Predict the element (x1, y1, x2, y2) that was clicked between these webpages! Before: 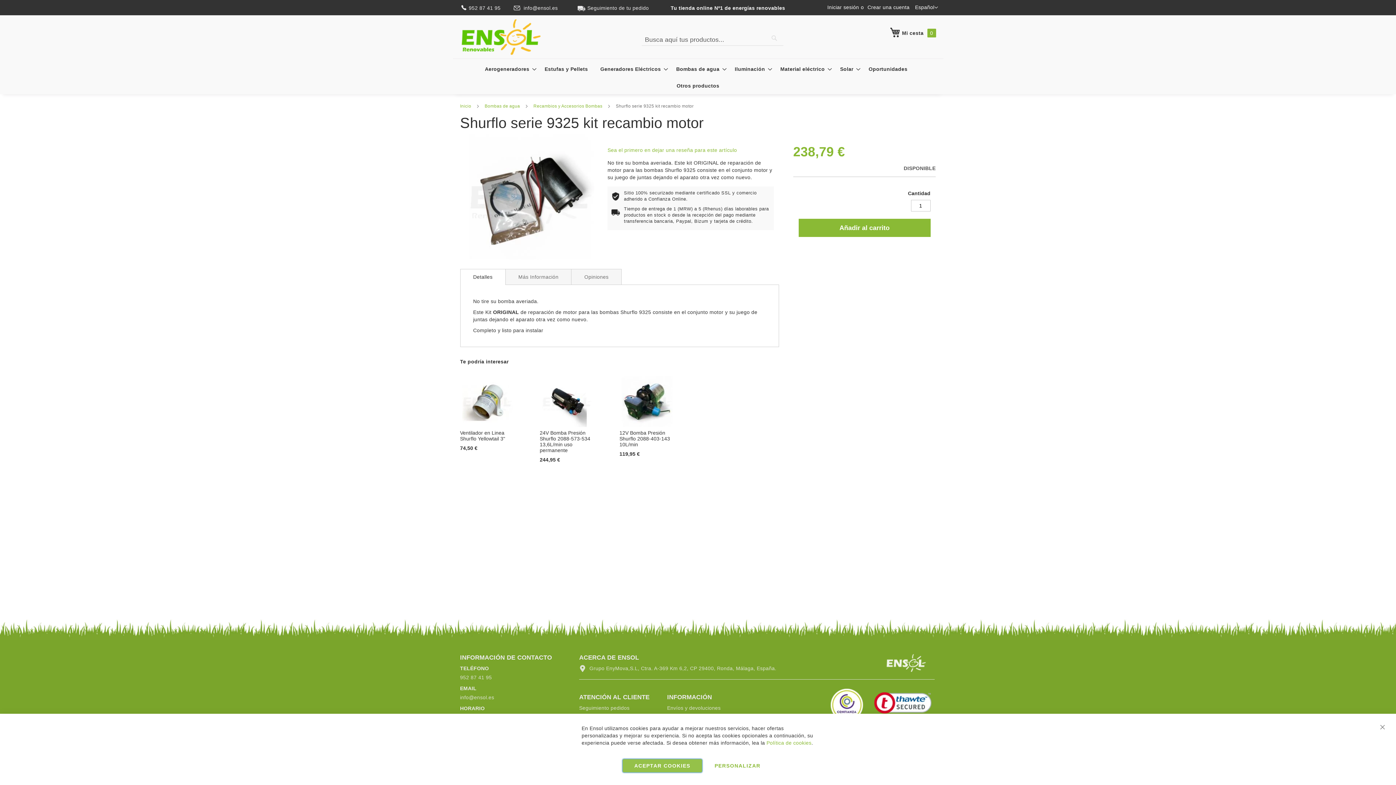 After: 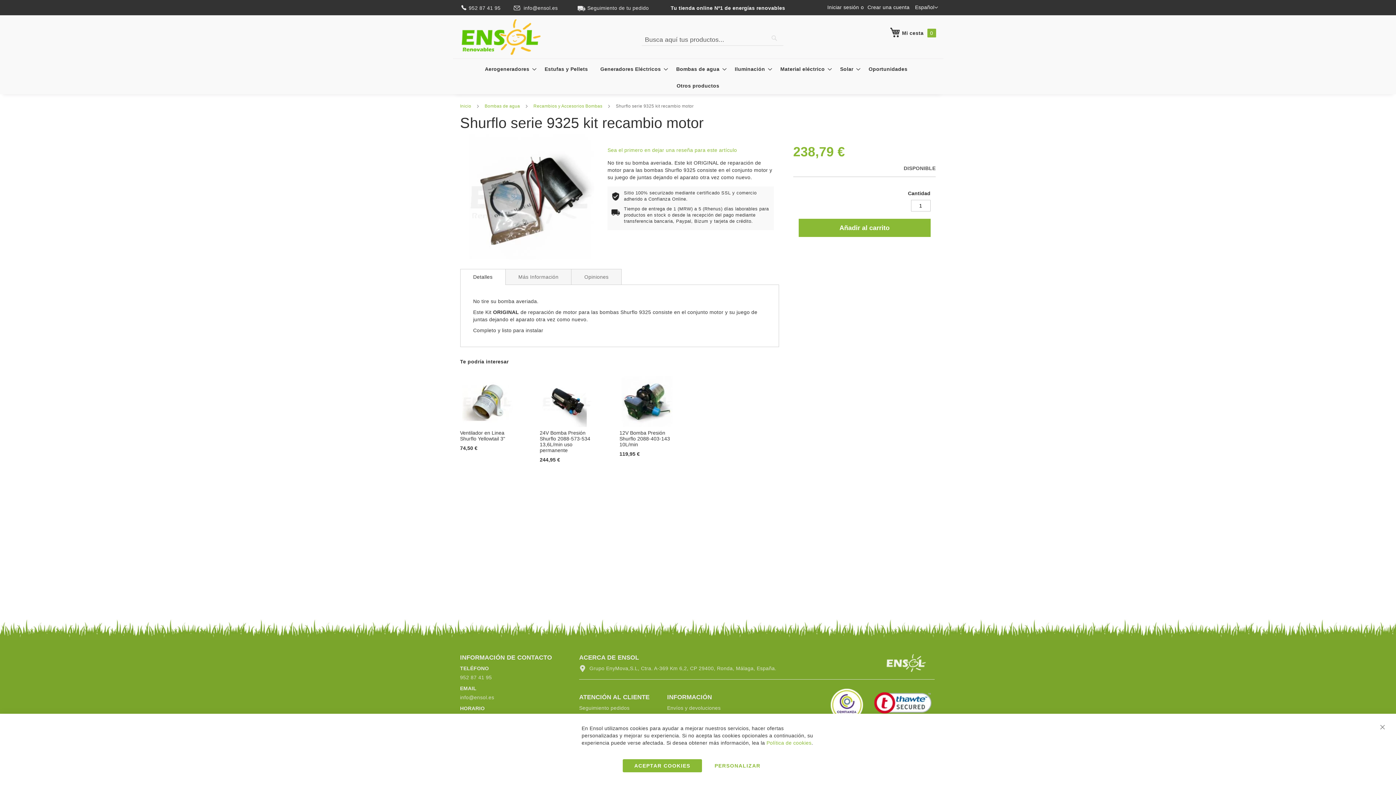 Action: label: Política de cookies bbox: (766, 740, 811, 746)